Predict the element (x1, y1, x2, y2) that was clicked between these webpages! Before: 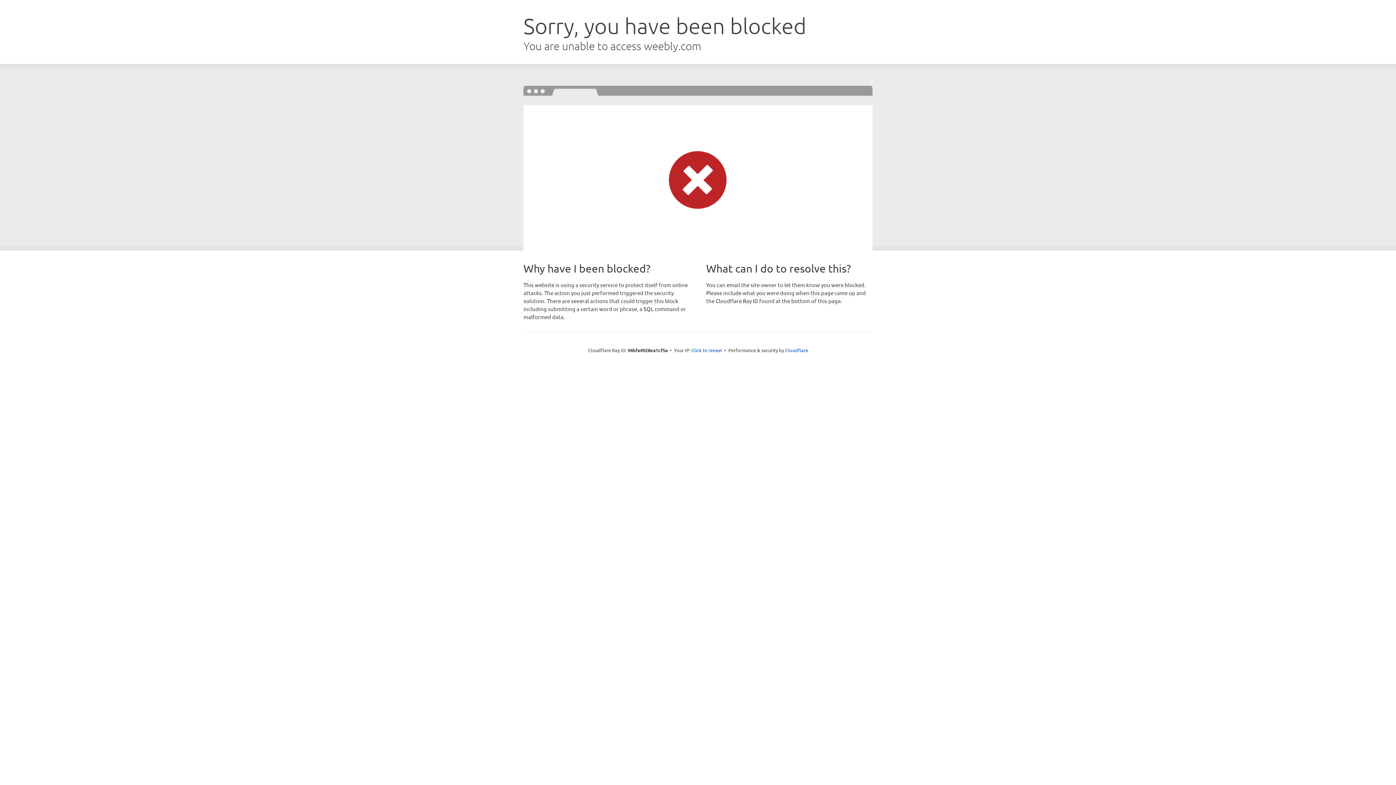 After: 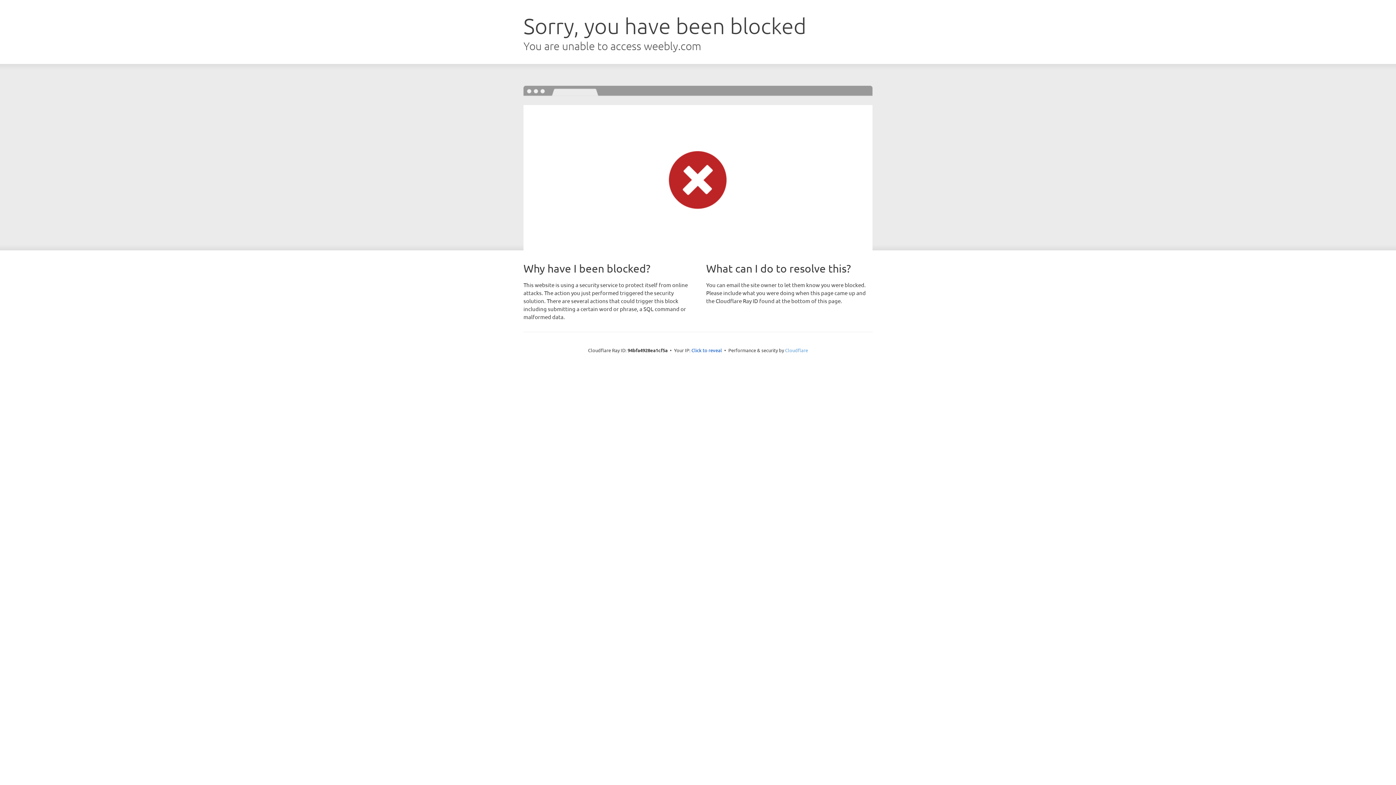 Action: label: Cloudflare bbox: (785, 347, 808, 353)